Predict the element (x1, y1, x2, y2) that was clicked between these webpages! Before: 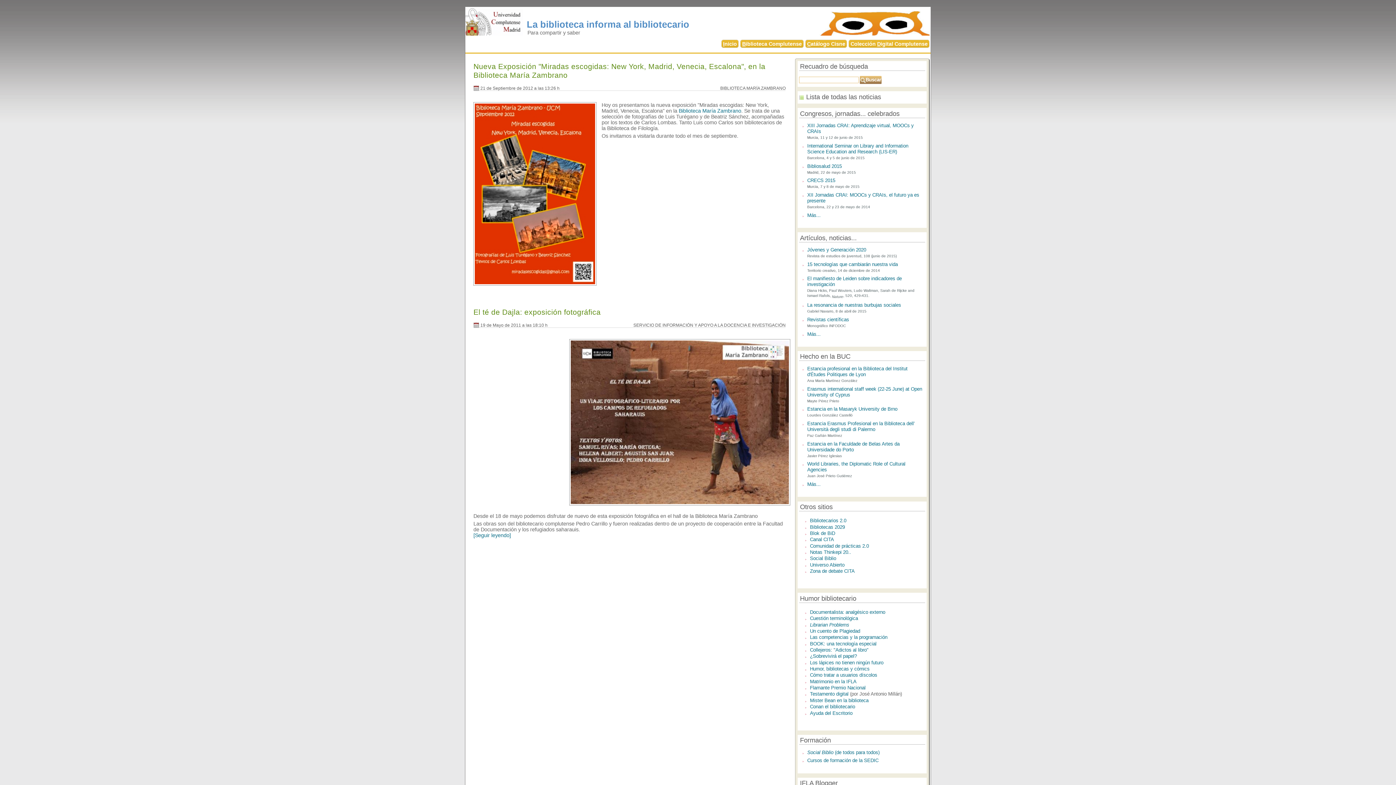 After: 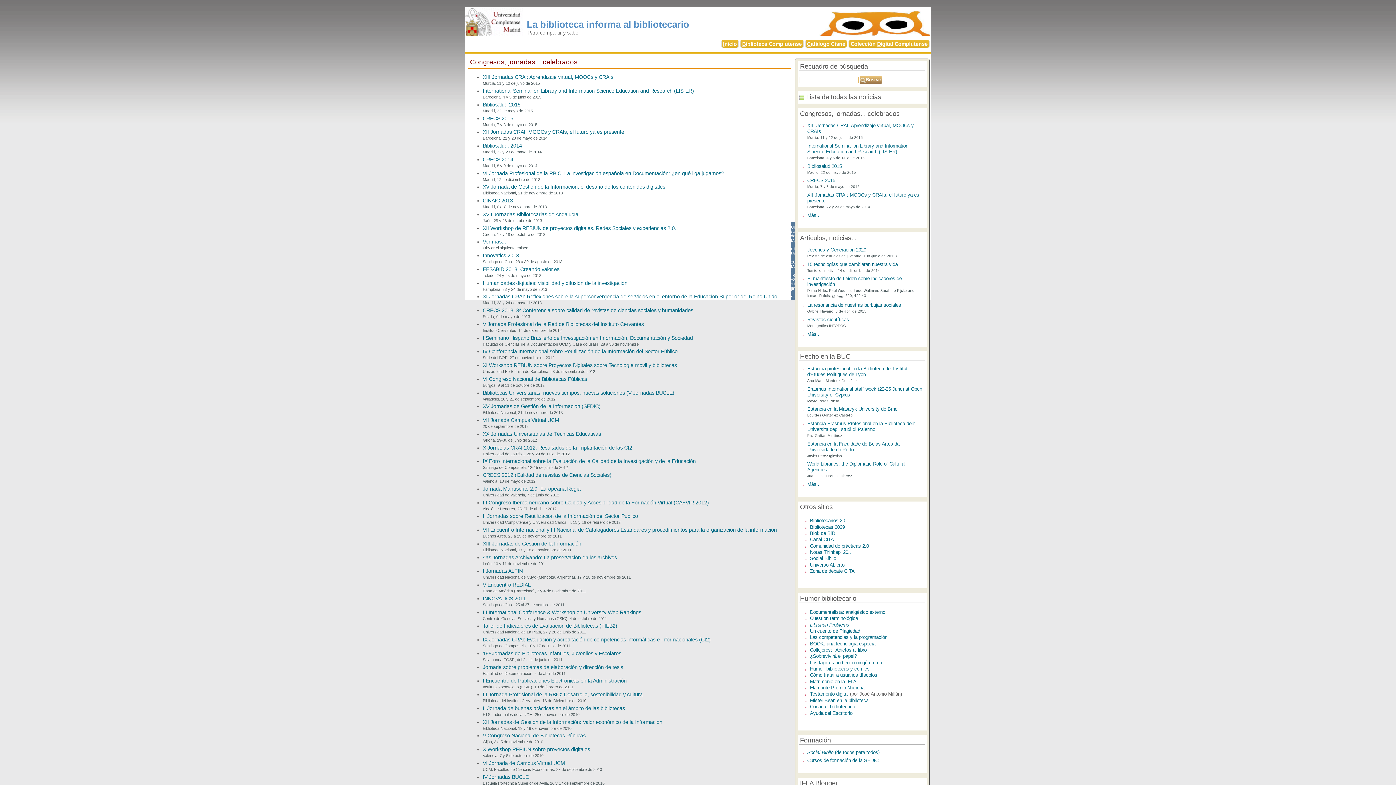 Action: label: Más... bbox: (807, 212, 820, 218)